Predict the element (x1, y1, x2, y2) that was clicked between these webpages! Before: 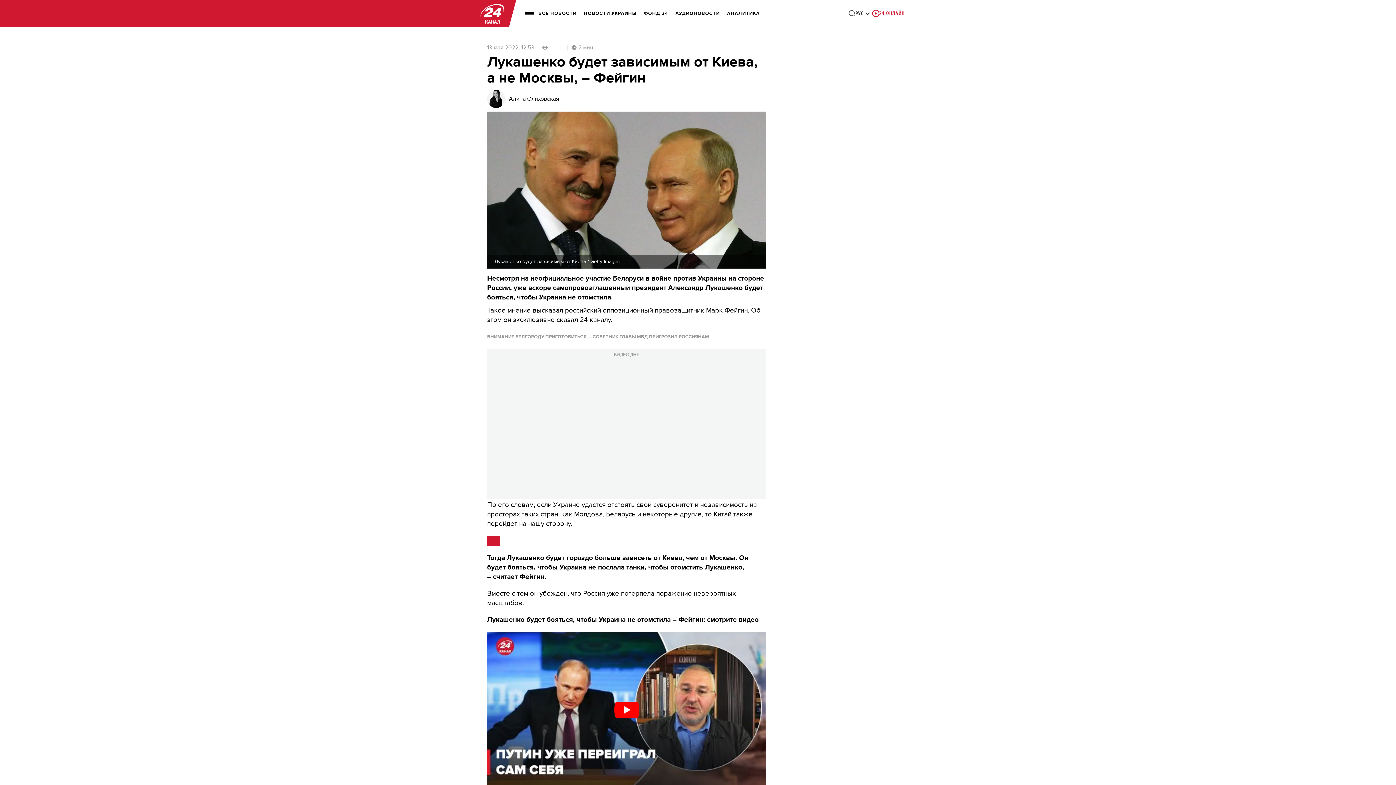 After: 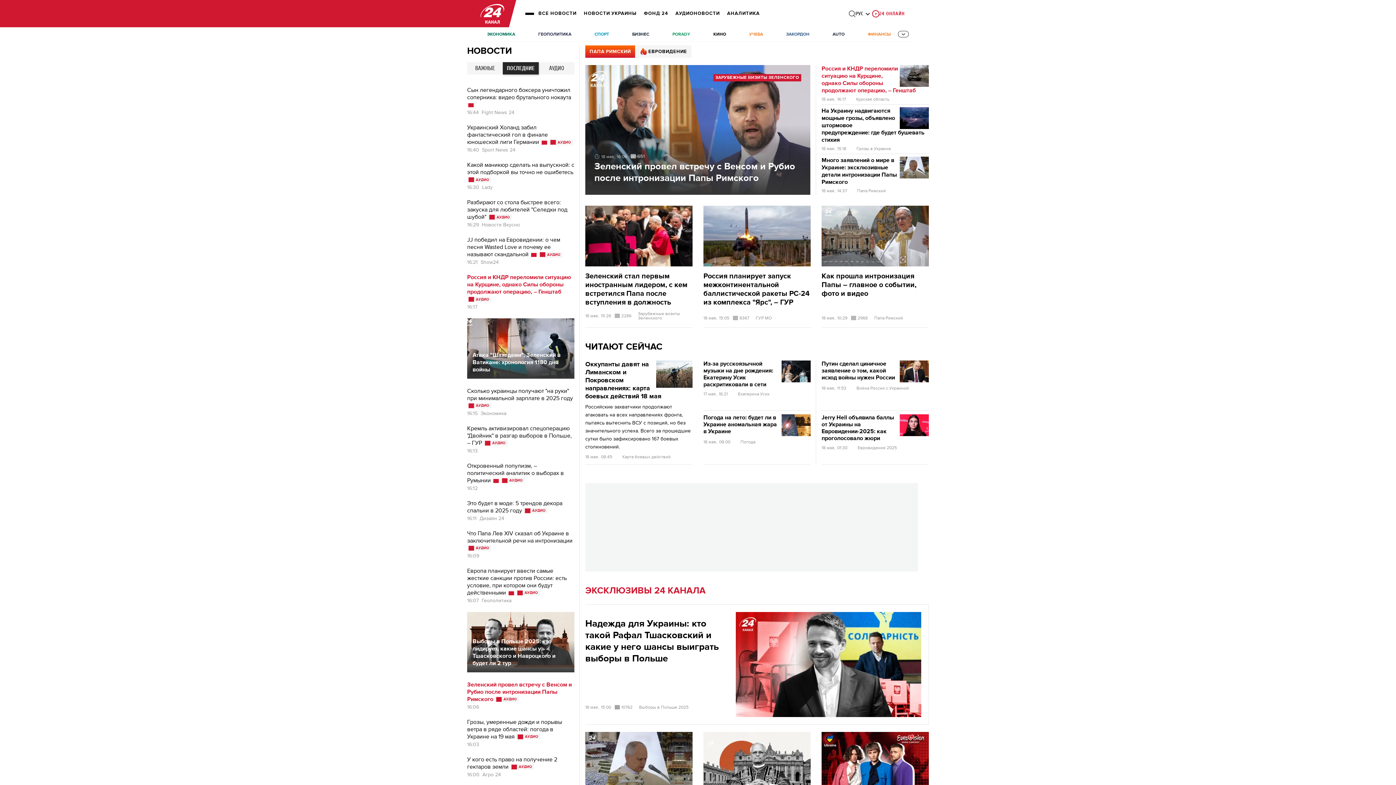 Action: bbox: (480, 3, 504, 23) label: logo